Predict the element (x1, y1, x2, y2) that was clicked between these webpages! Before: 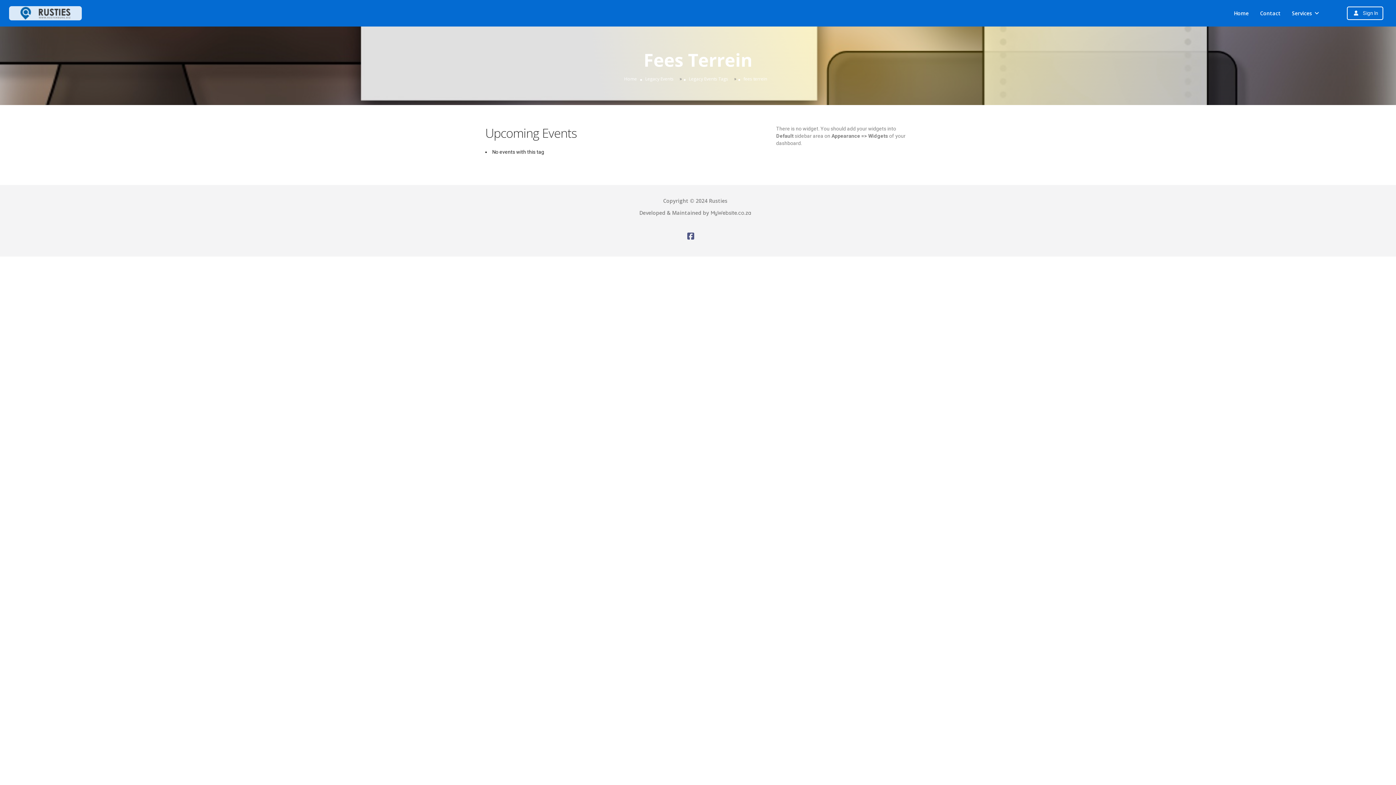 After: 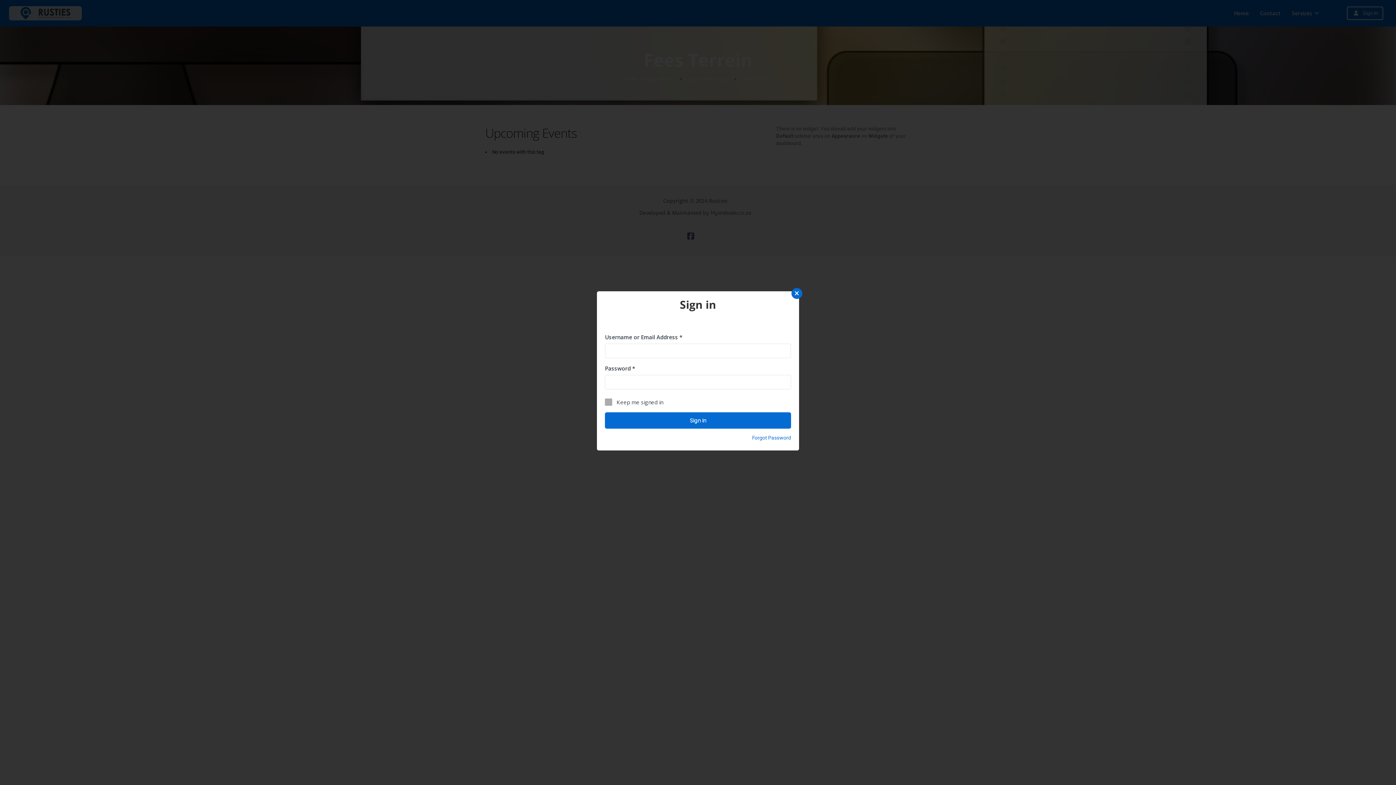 Action: bbox: (1363, 7, 1378, 18) label: Sign In